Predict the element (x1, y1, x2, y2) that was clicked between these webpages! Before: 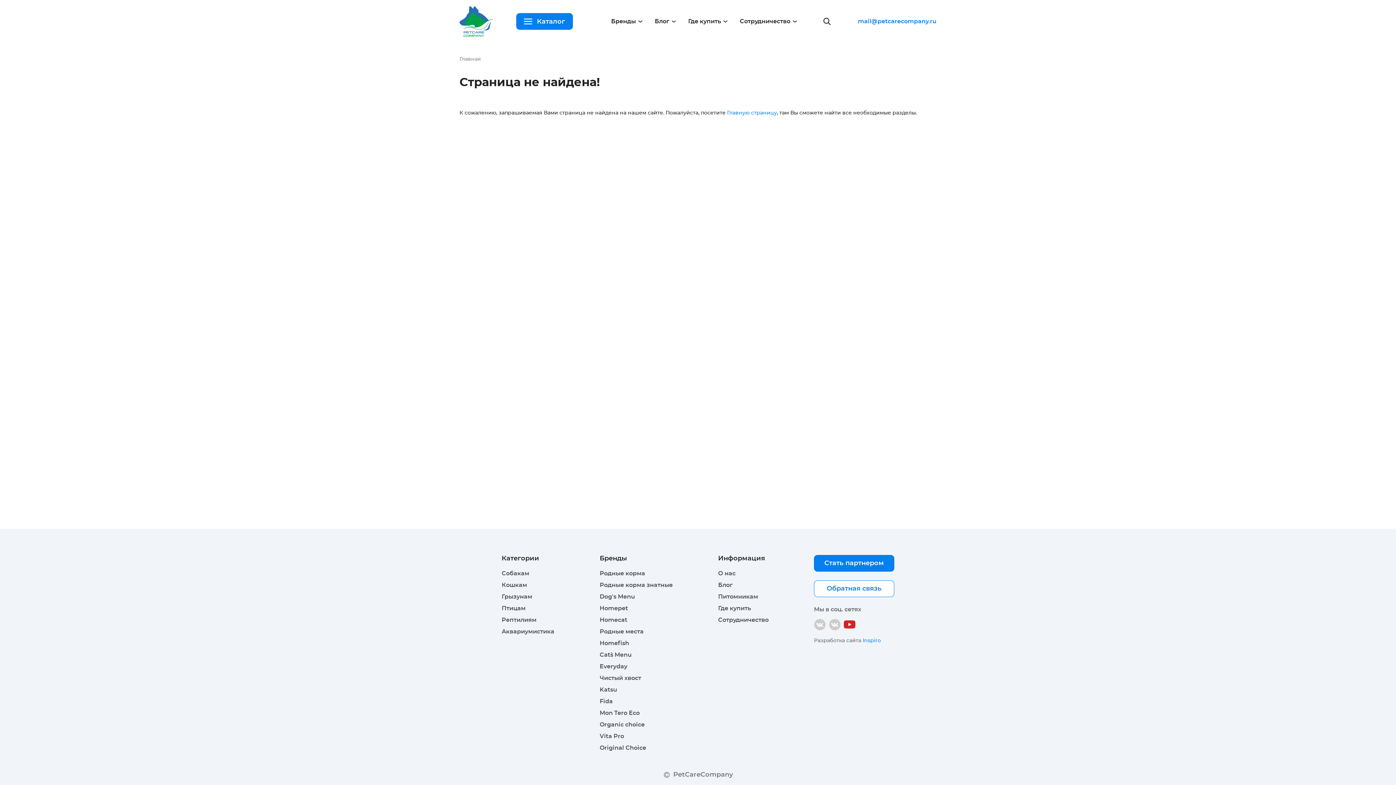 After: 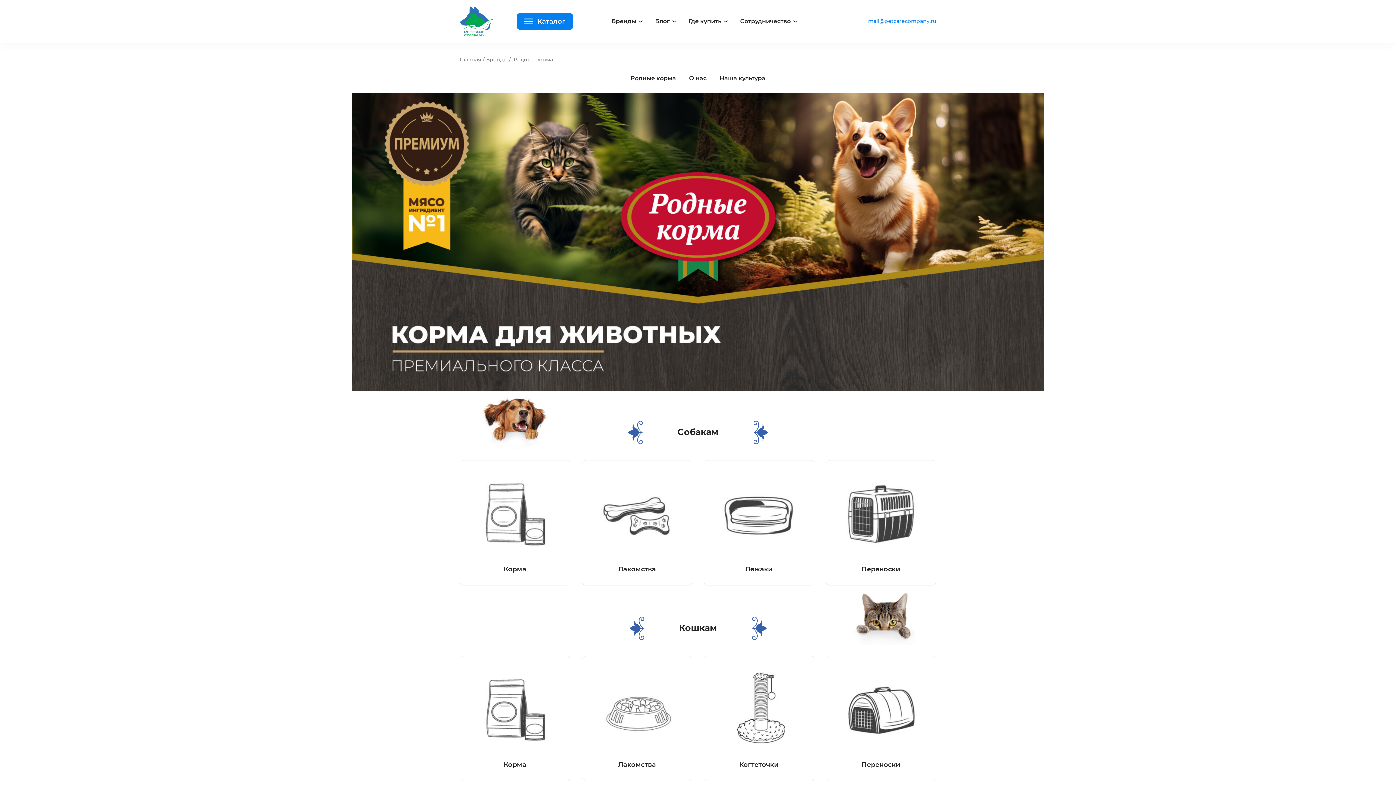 Action: bbox: (599, 582, 672, 588) label: Родные корма знатные